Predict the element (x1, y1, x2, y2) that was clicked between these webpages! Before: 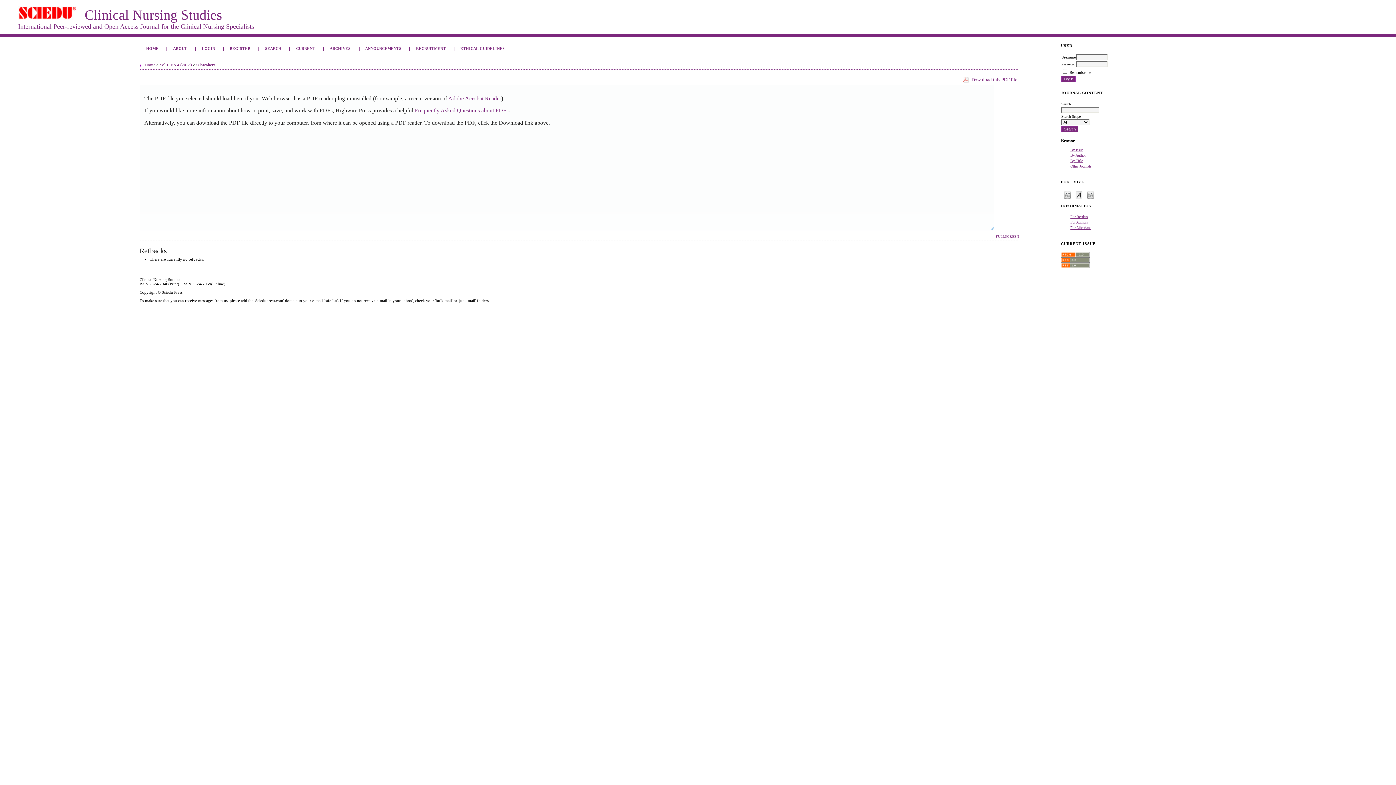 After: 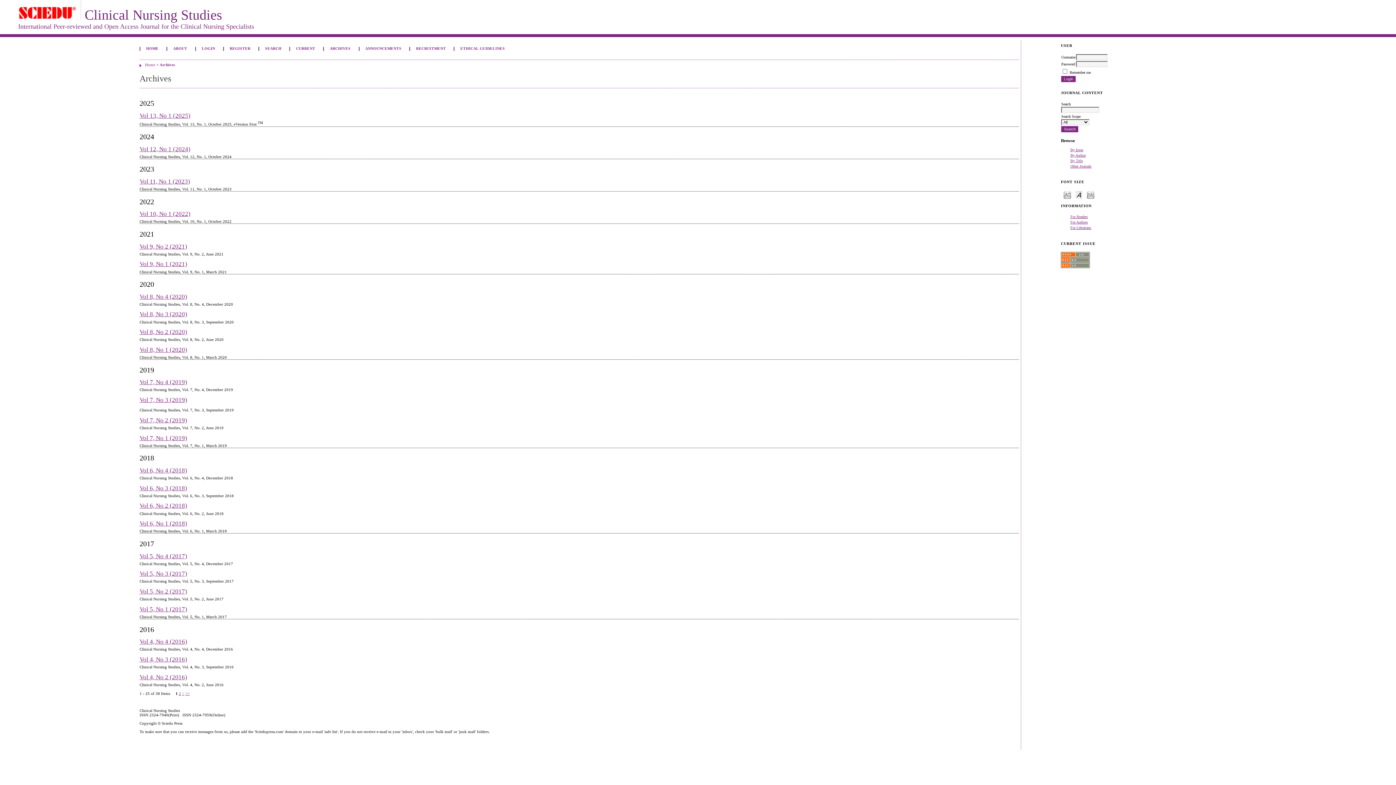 Action: label: ARCHIVES bbox: (329, 45, 351, 51)